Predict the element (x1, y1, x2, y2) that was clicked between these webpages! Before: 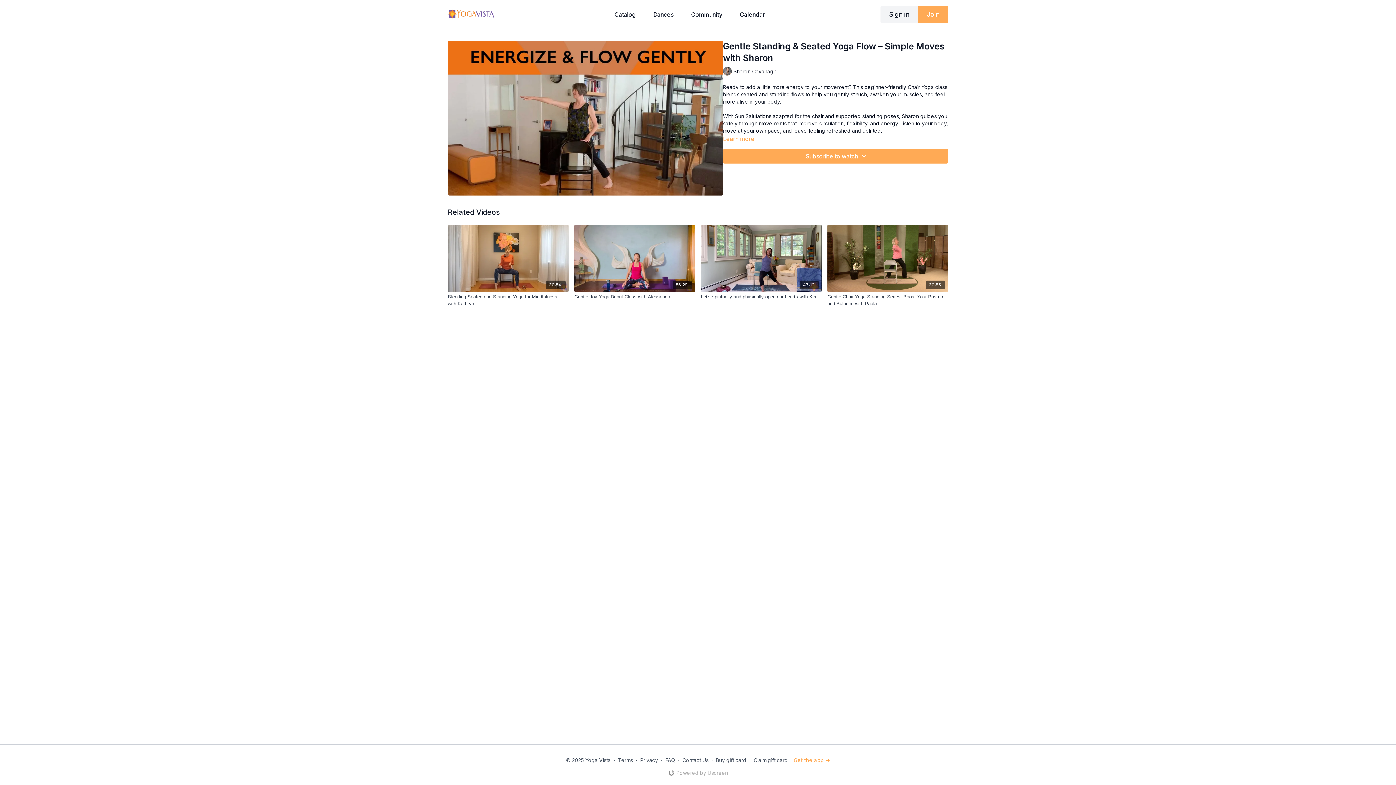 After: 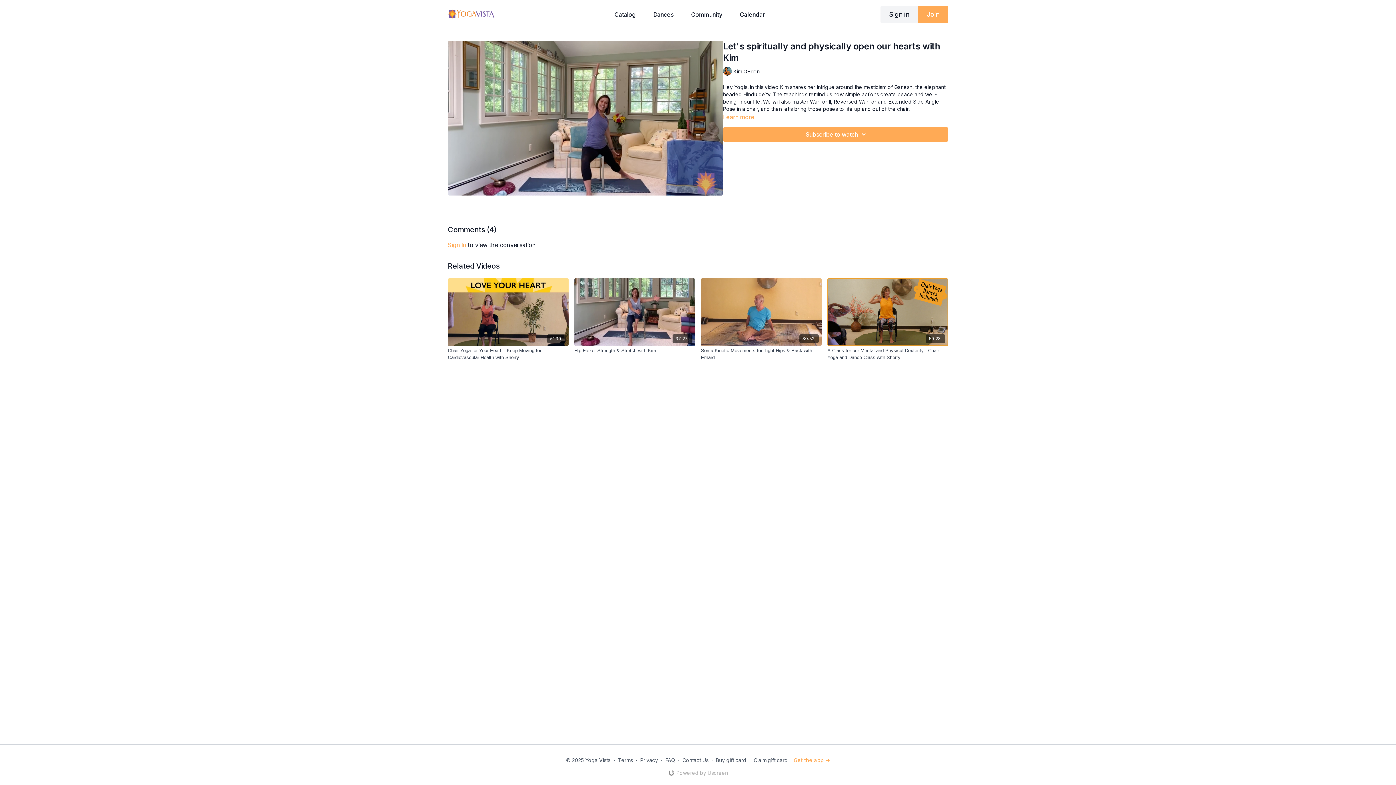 Action: label: 47:12 bbox: (701, 224, 821, 292)